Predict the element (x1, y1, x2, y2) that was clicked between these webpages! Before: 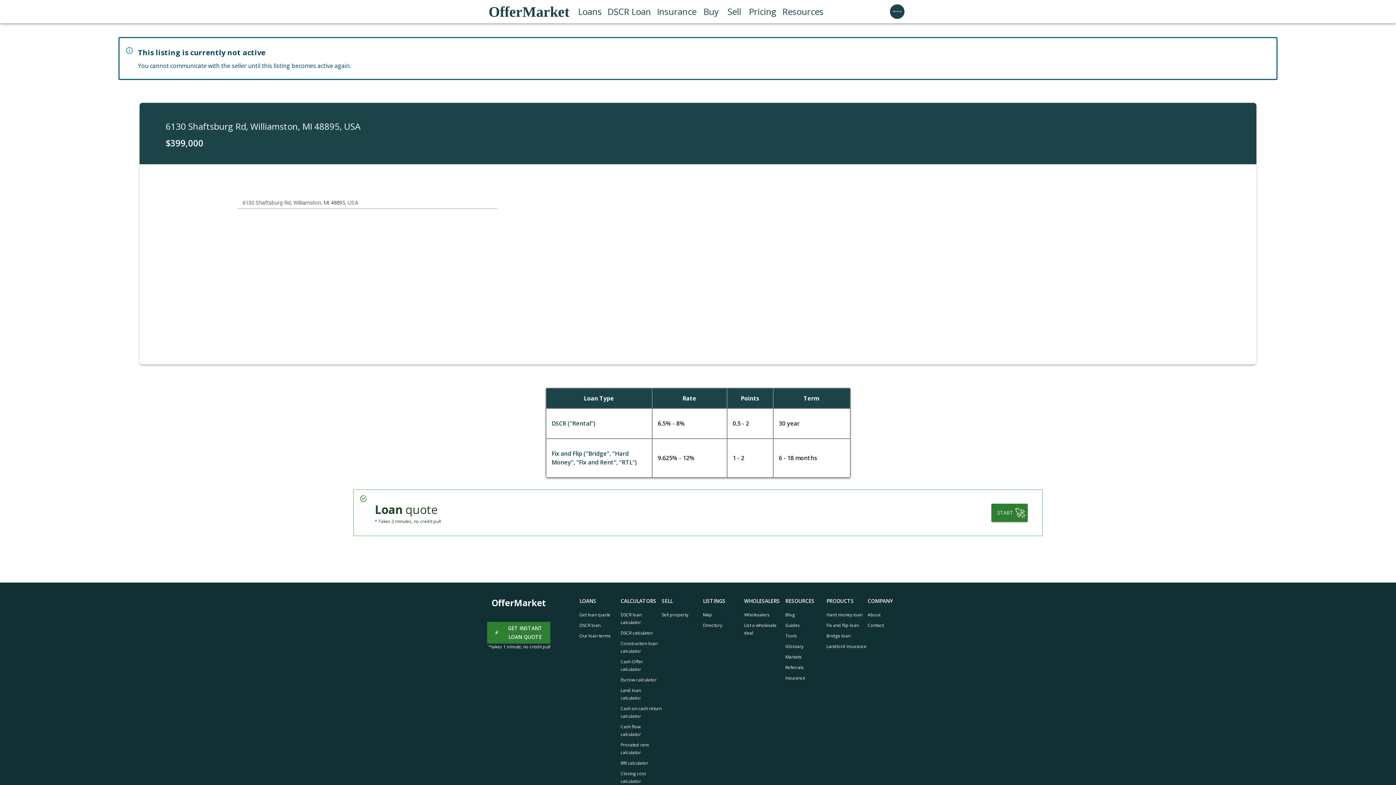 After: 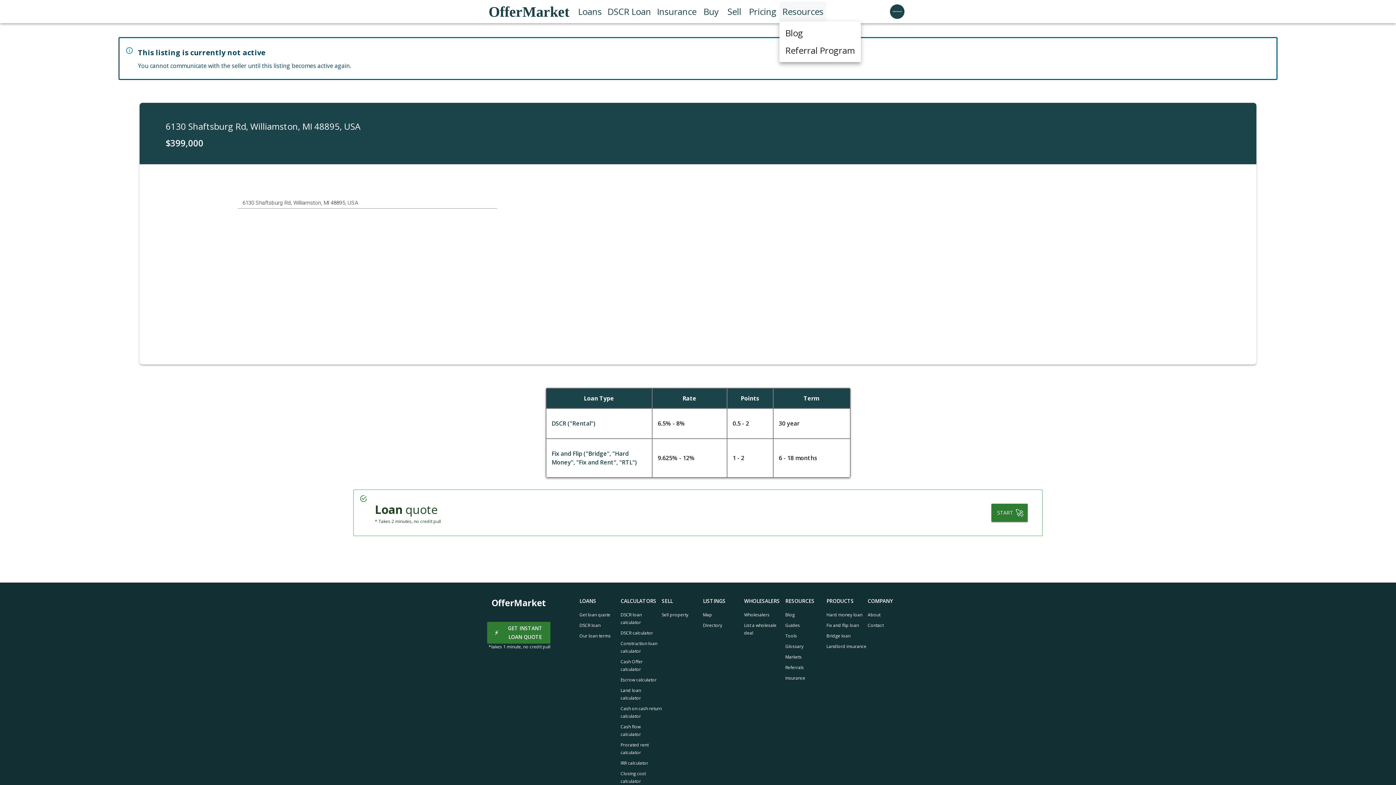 Action: label: Resources bbox: (779, 1, 826, 21)